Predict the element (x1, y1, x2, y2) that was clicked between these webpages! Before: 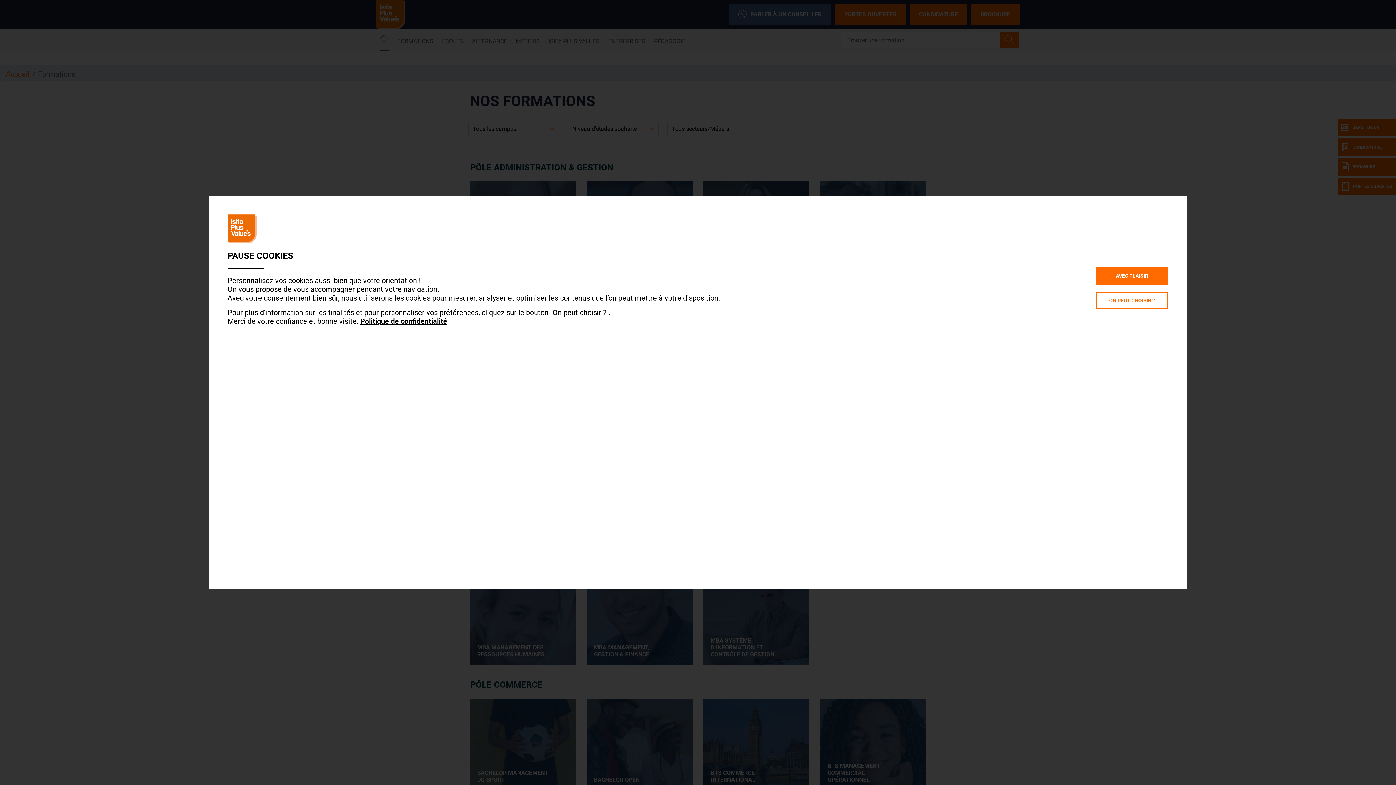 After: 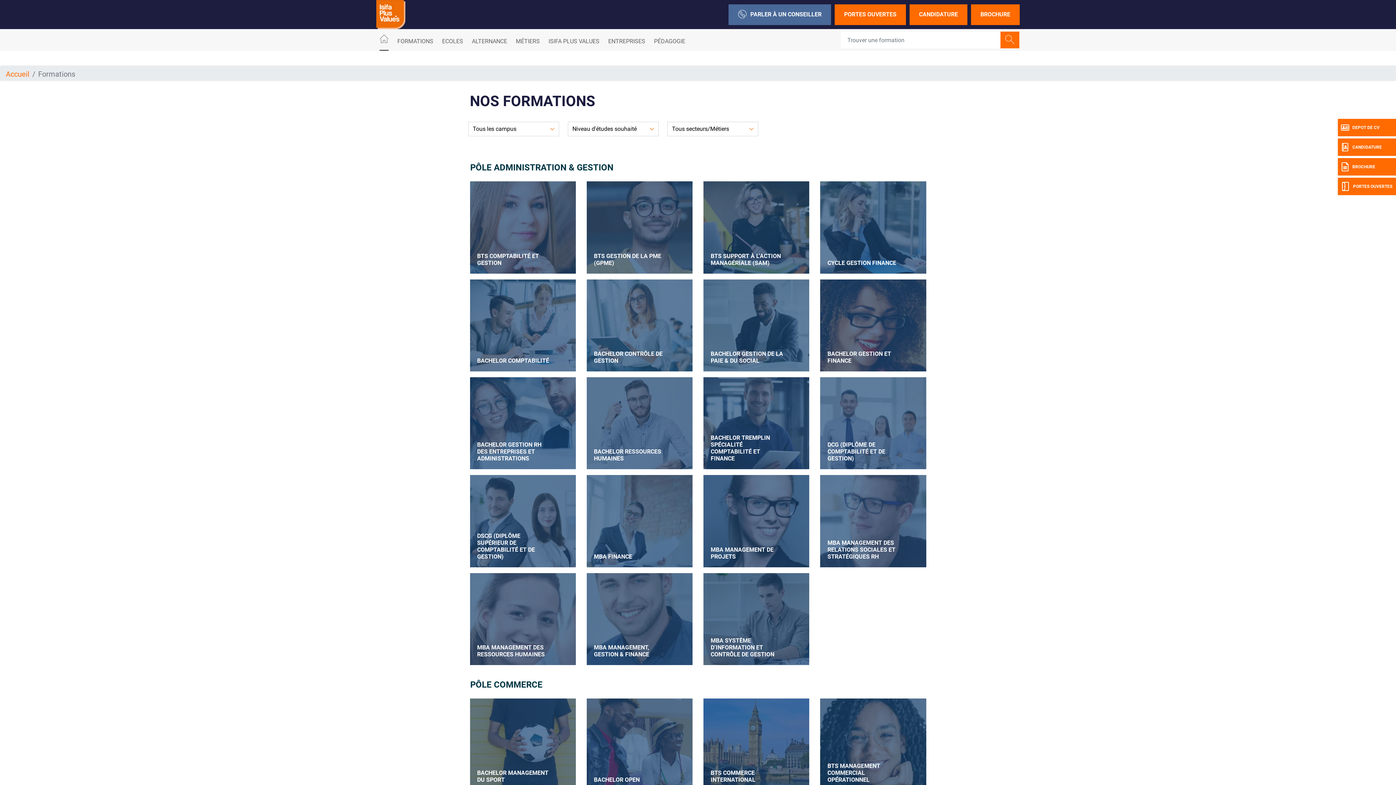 Action: bbox: (1096, 267, 1168, 284) label: AVEC PLAISIR